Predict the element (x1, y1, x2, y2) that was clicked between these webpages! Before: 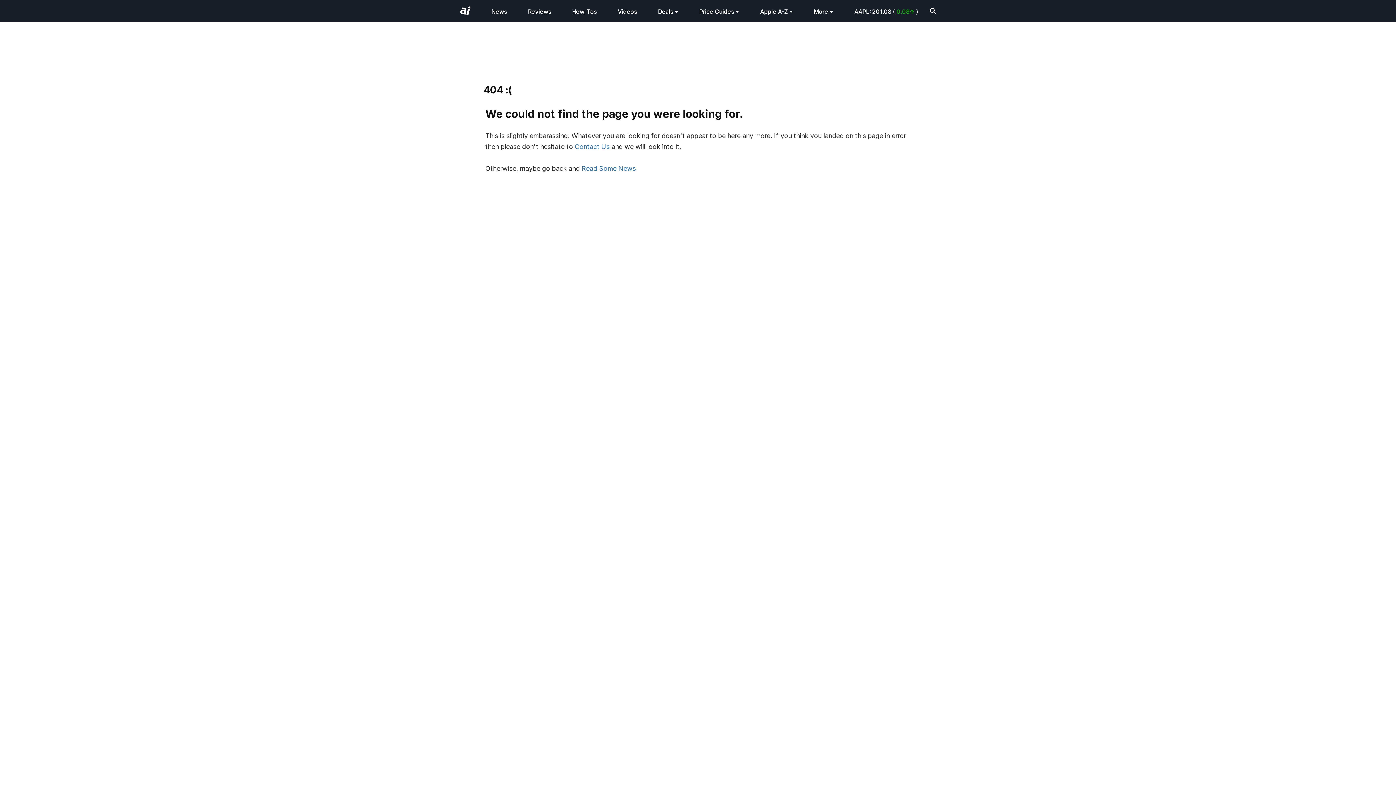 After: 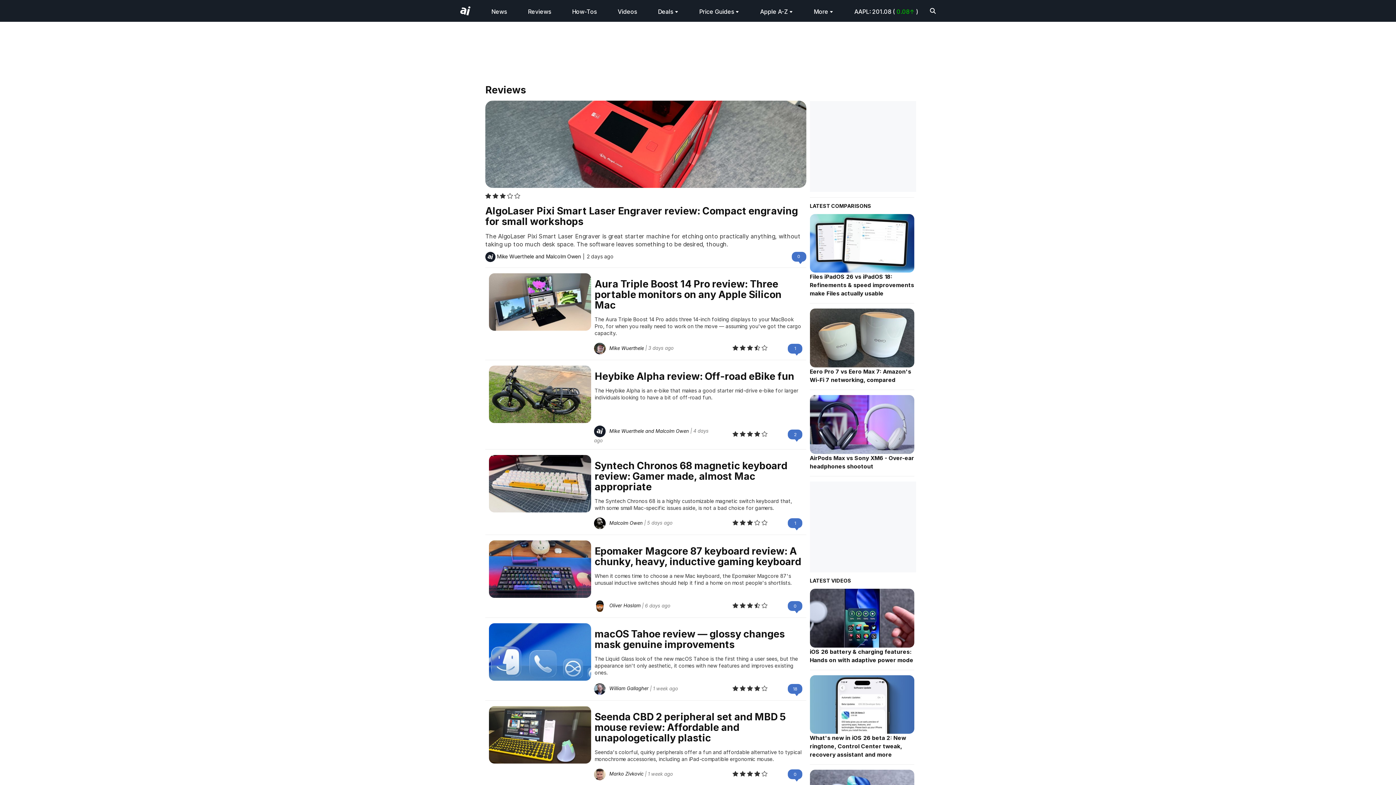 Action: label: Reviews bbox: (528, 8, 551, 15)